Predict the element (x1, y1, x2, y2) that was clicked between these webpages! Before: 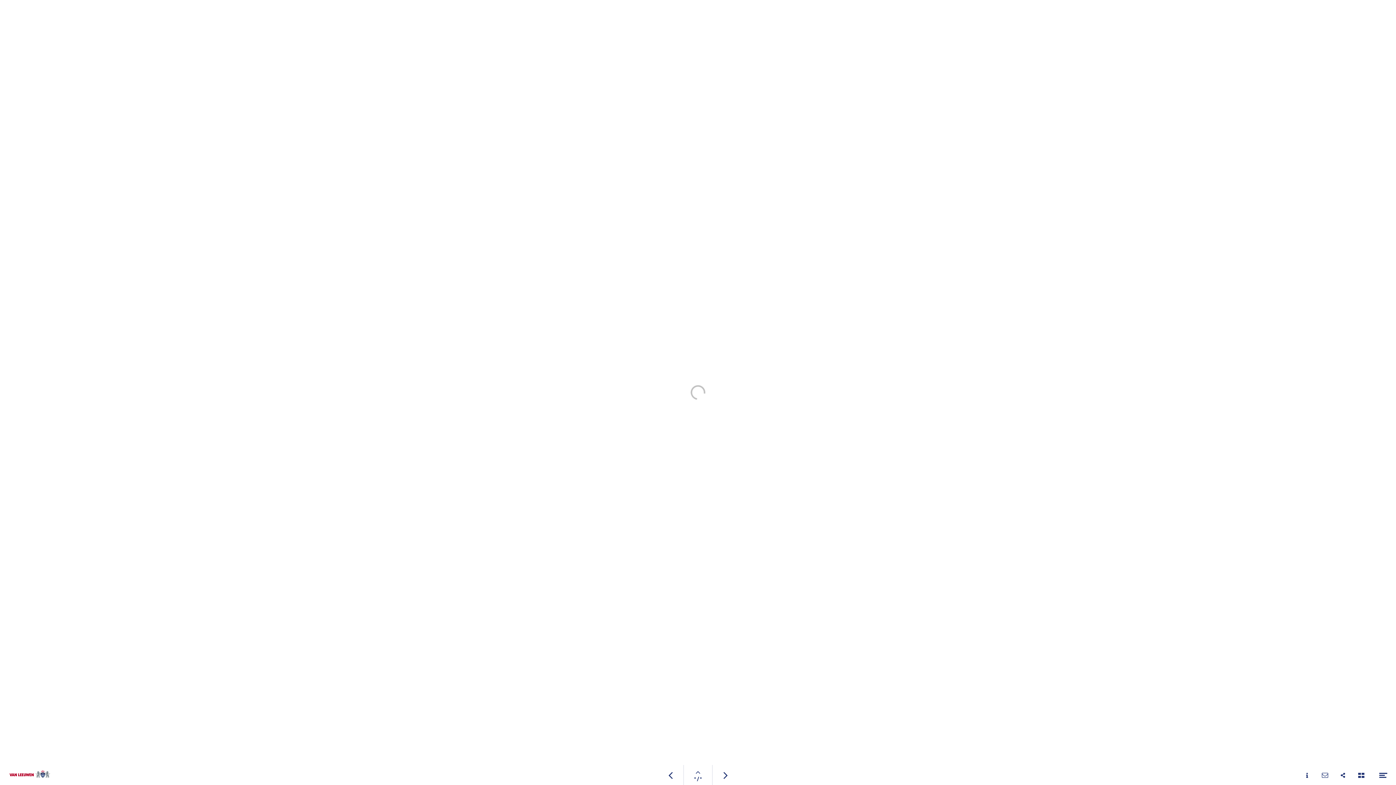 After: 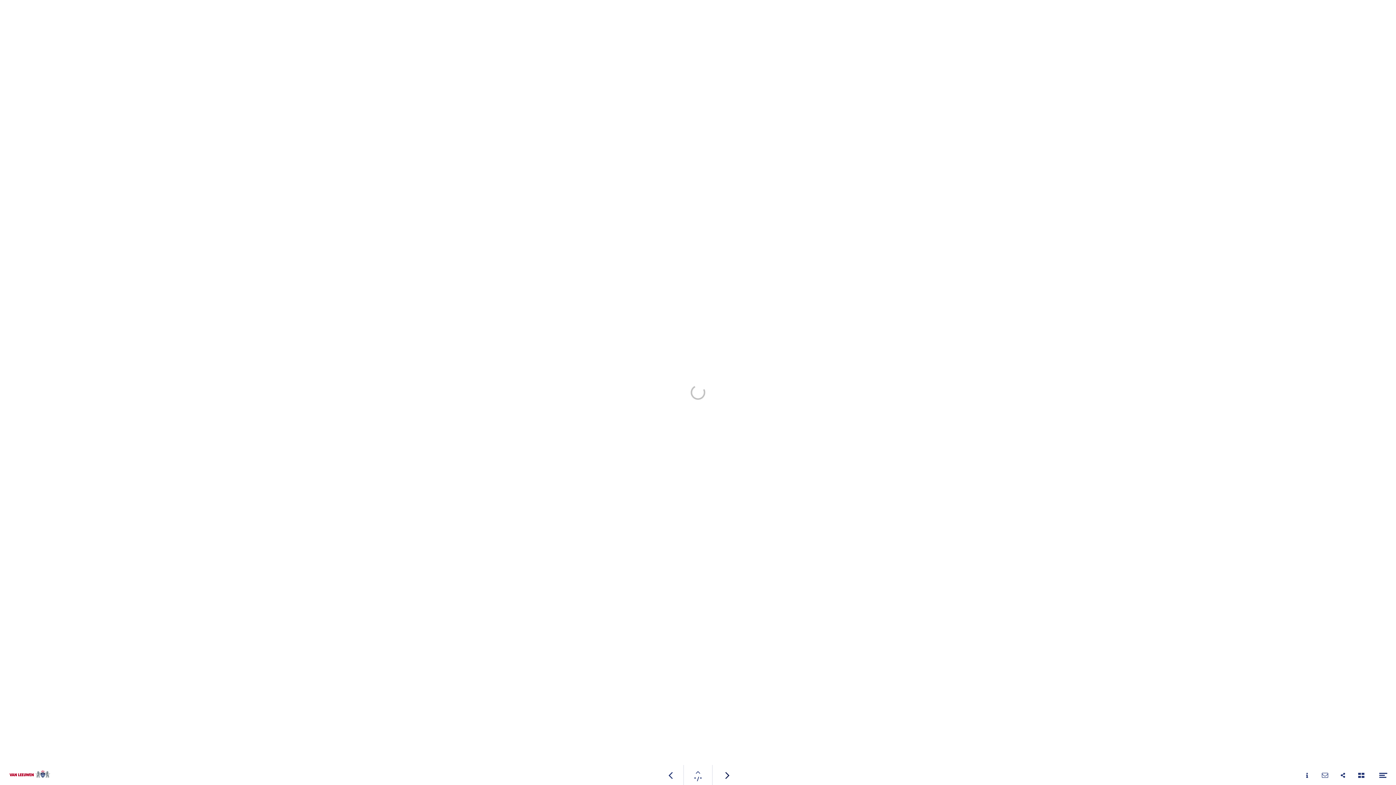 Action: bbox: (712, 765, 738, 785) label: Volgende pagina